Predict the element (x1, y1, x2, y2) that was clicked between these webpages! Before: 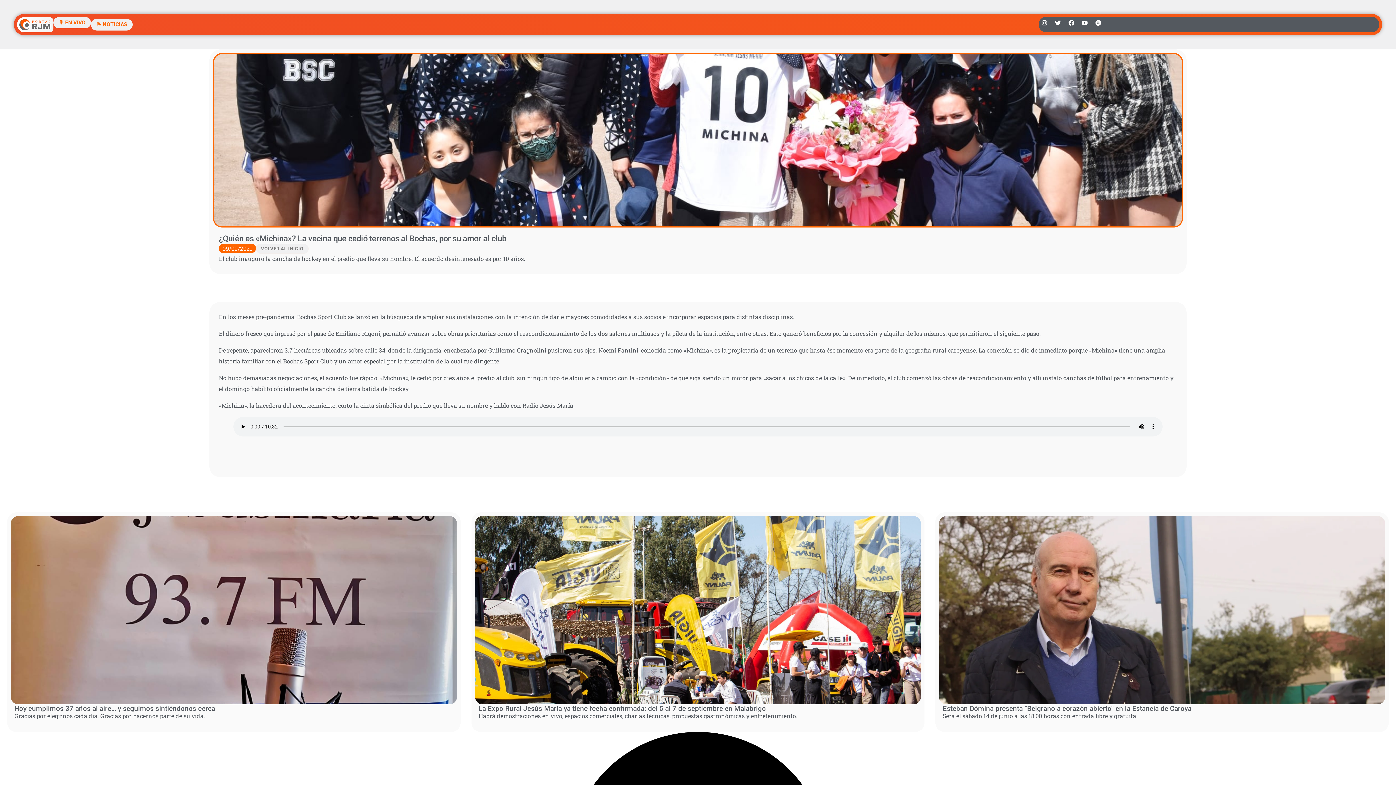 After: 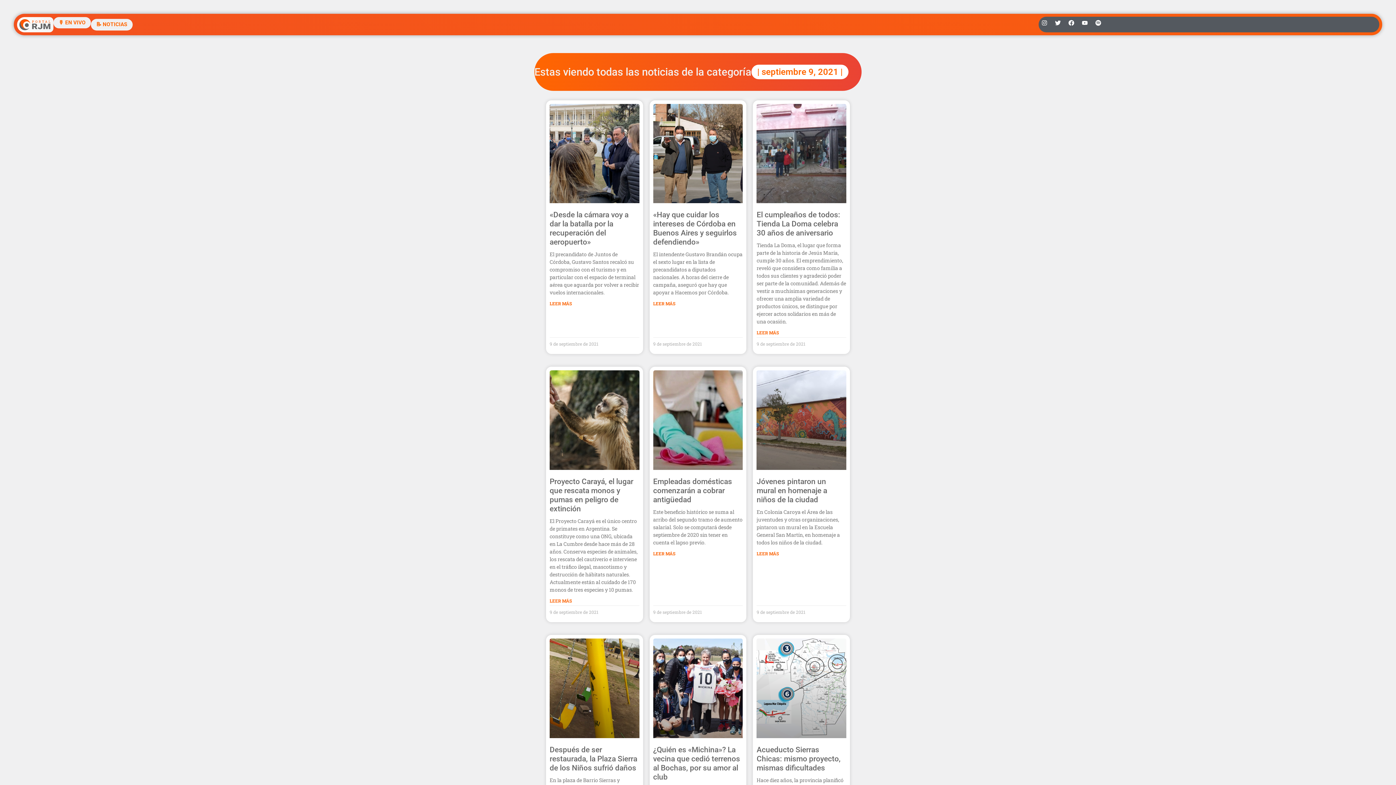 Action: label: 09/09/2021 bbox: (222, 243, 252, 252)